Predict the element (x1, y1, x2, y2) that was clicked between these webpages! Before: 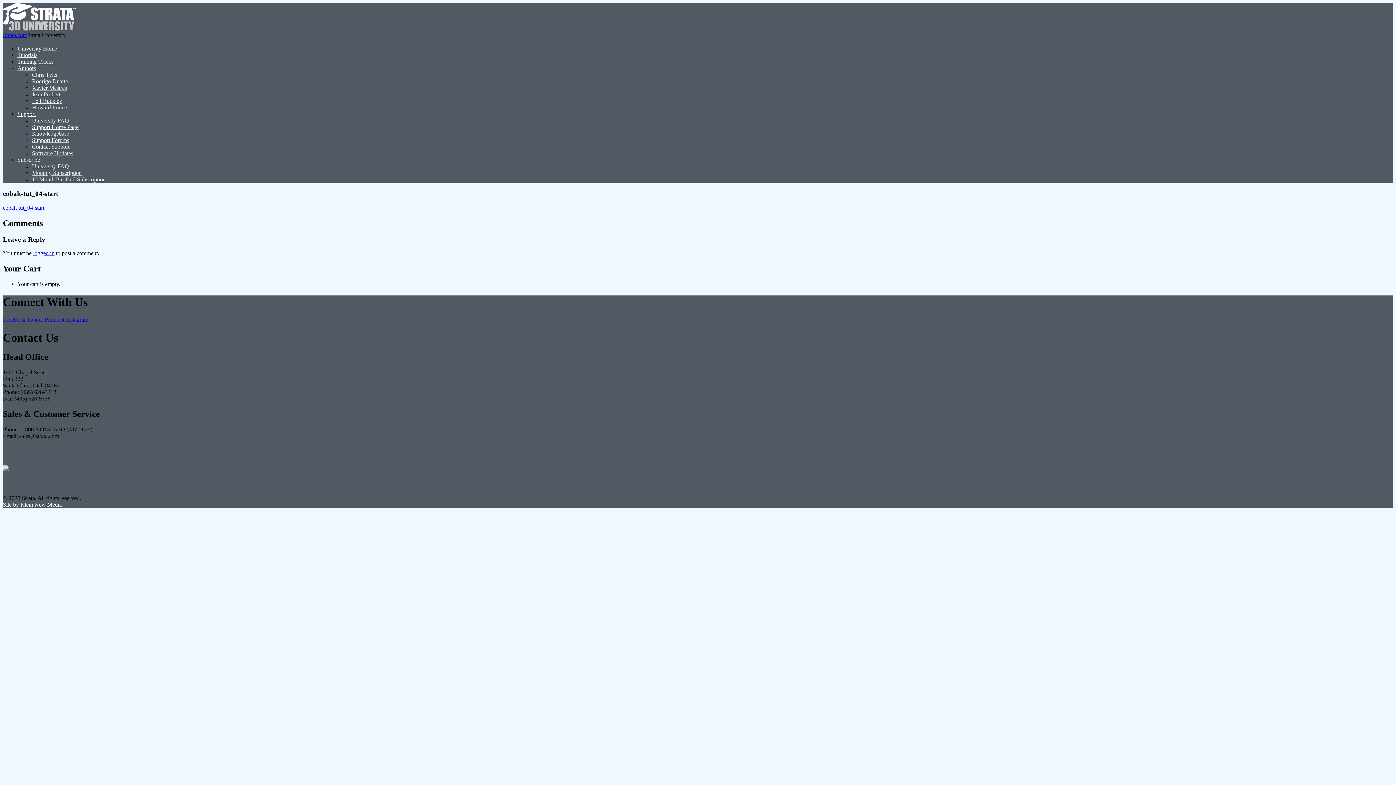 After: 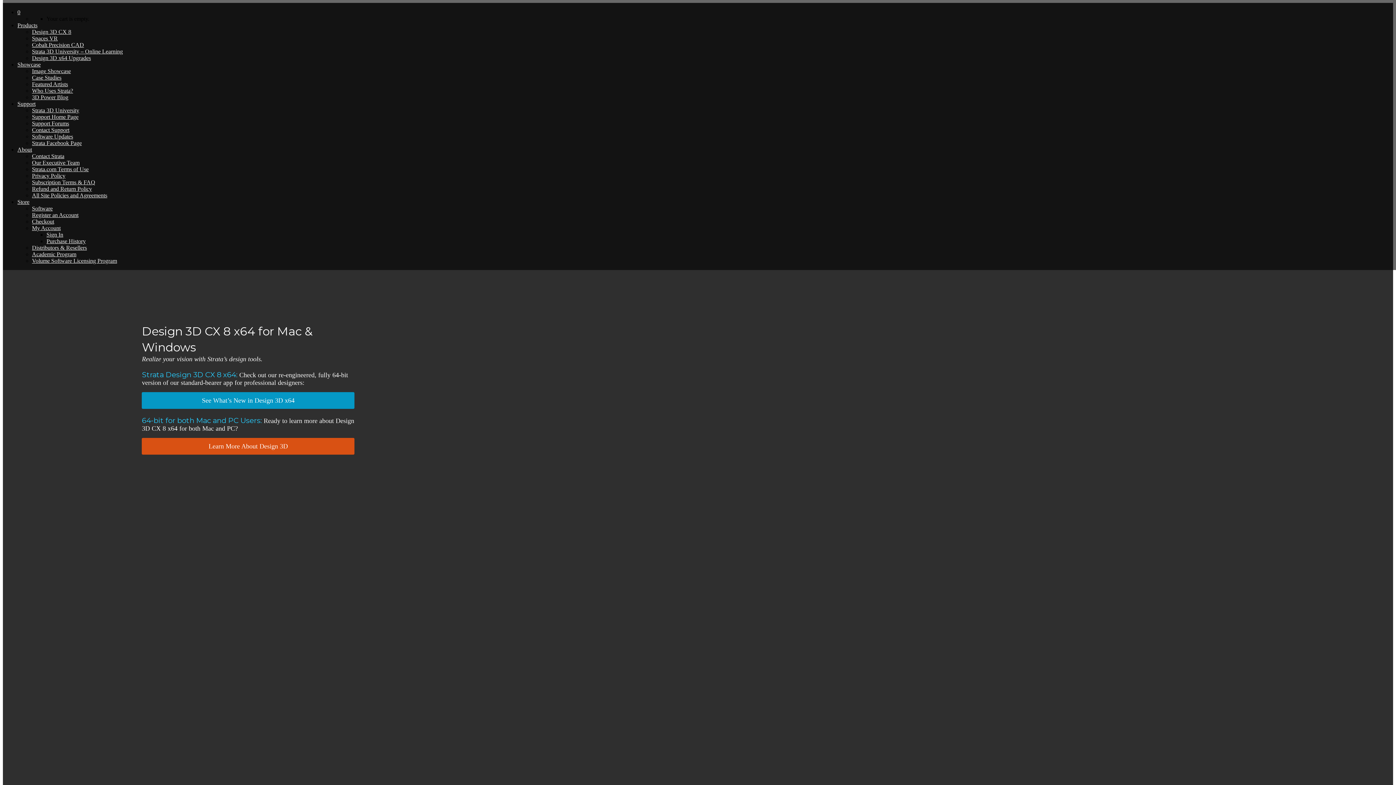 Action: bbox: (2, 460, 8, 473)